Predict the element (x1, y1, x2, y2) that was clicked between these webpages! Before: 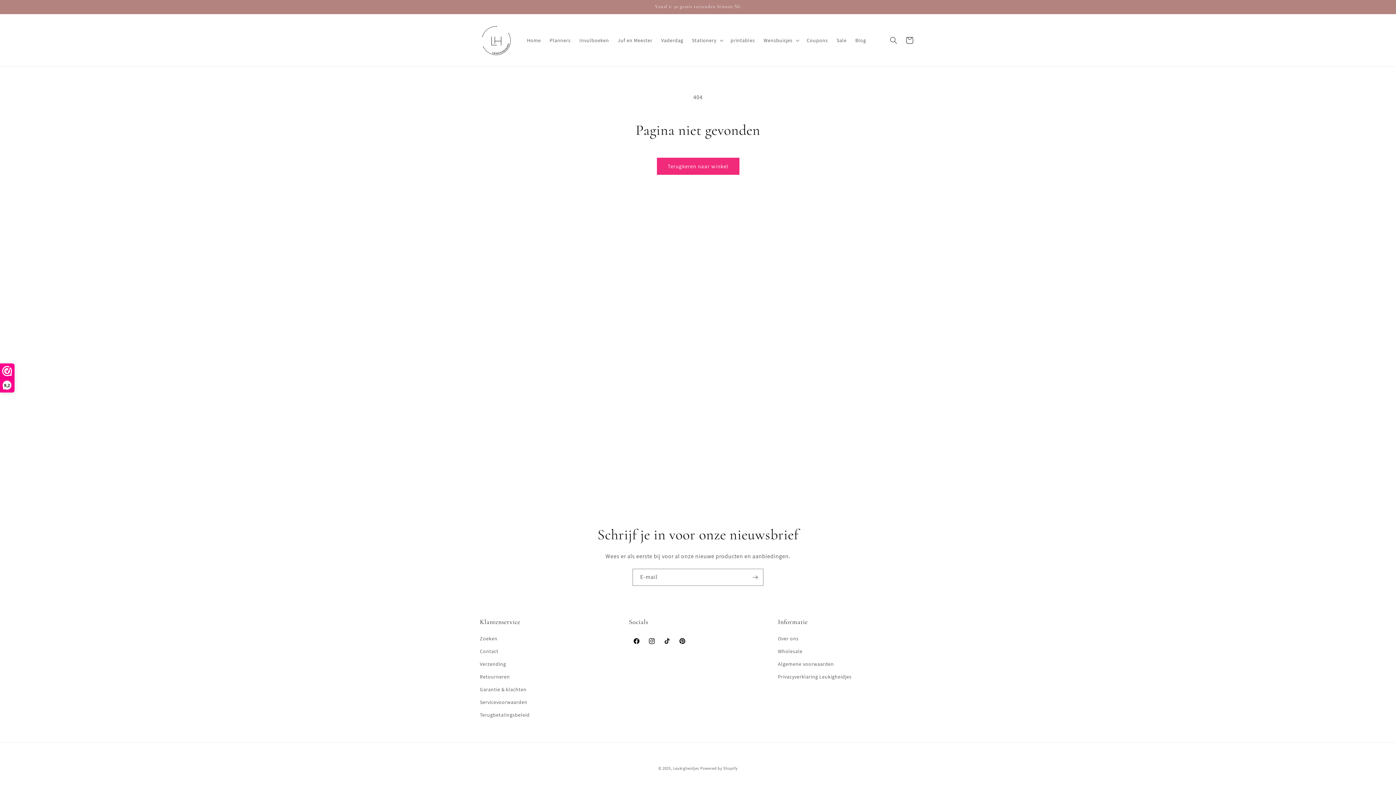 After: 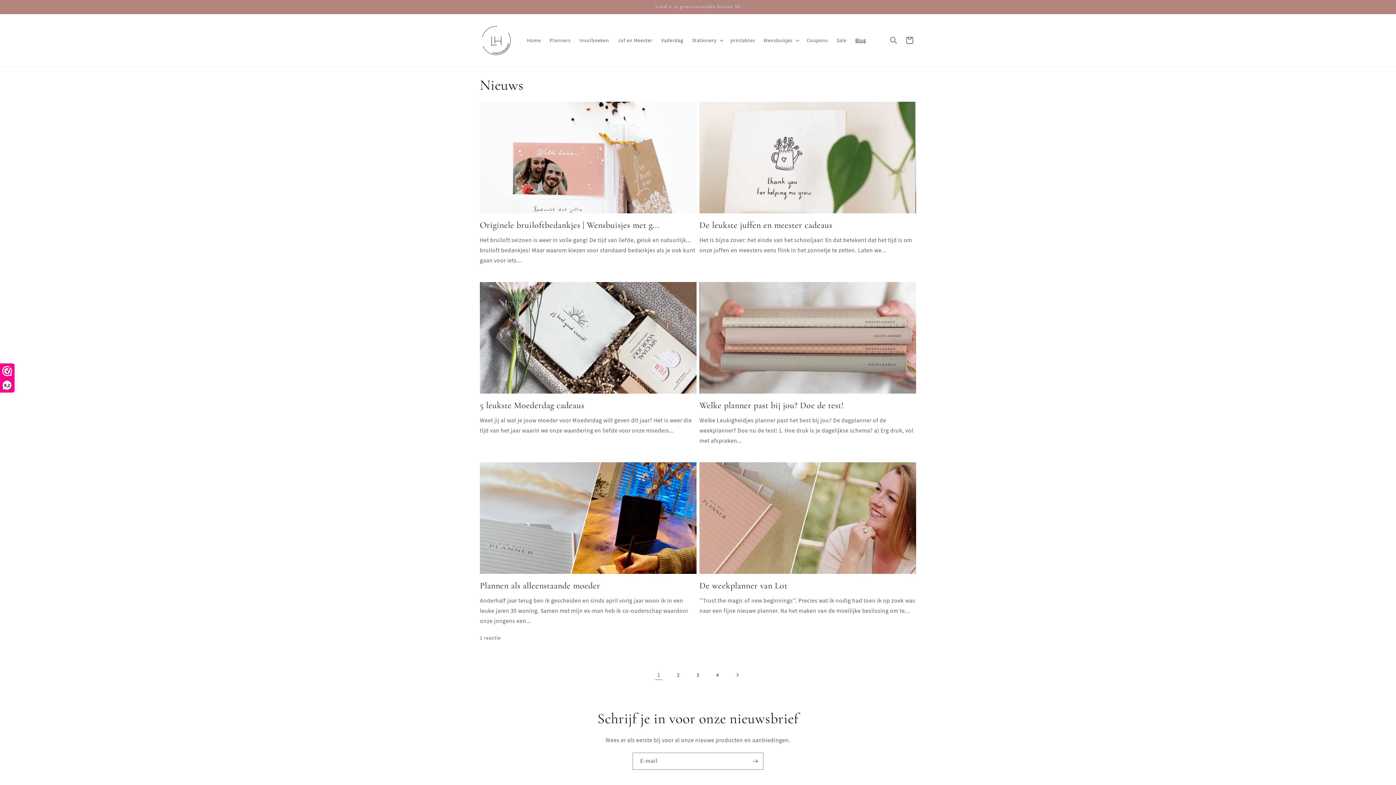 Action: label: Blog bbox: (851, 32, 870, 48)